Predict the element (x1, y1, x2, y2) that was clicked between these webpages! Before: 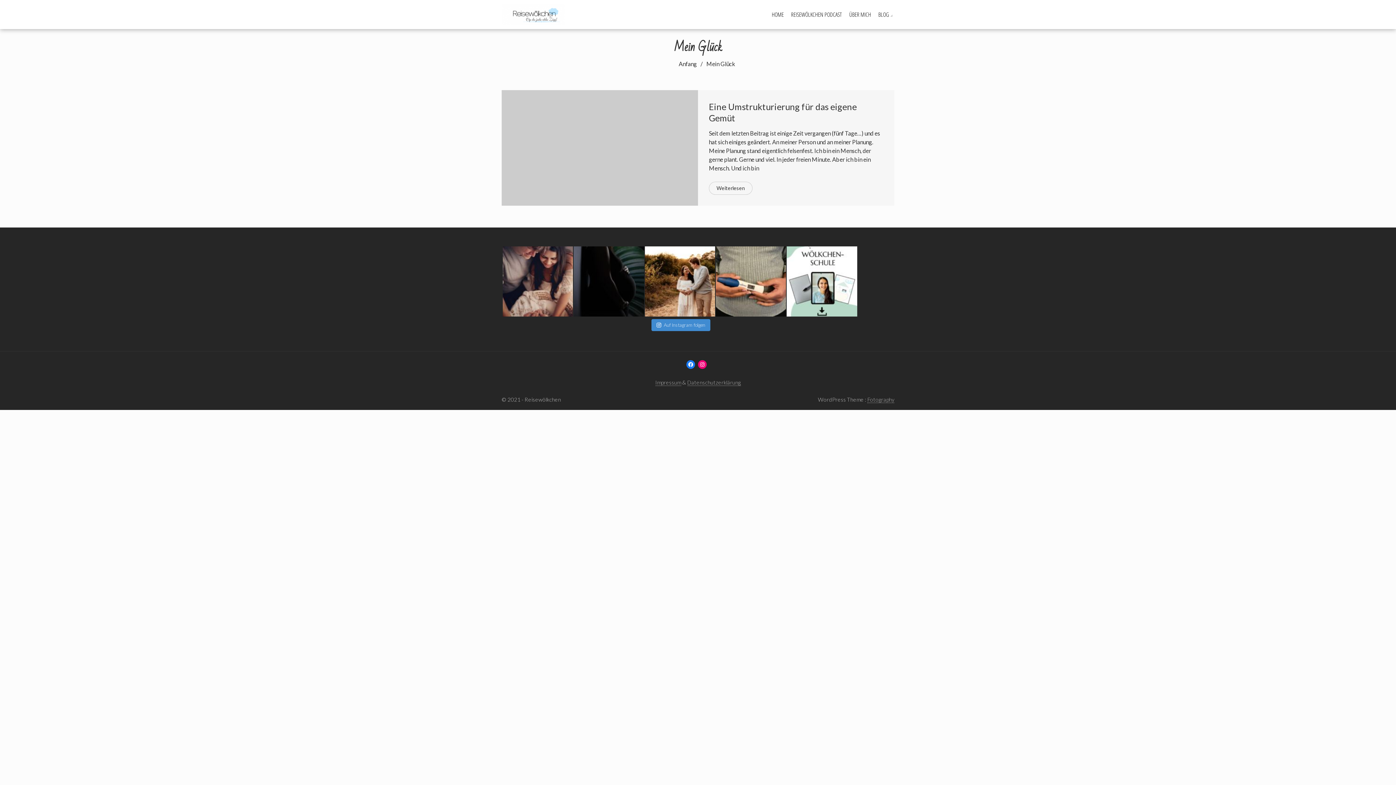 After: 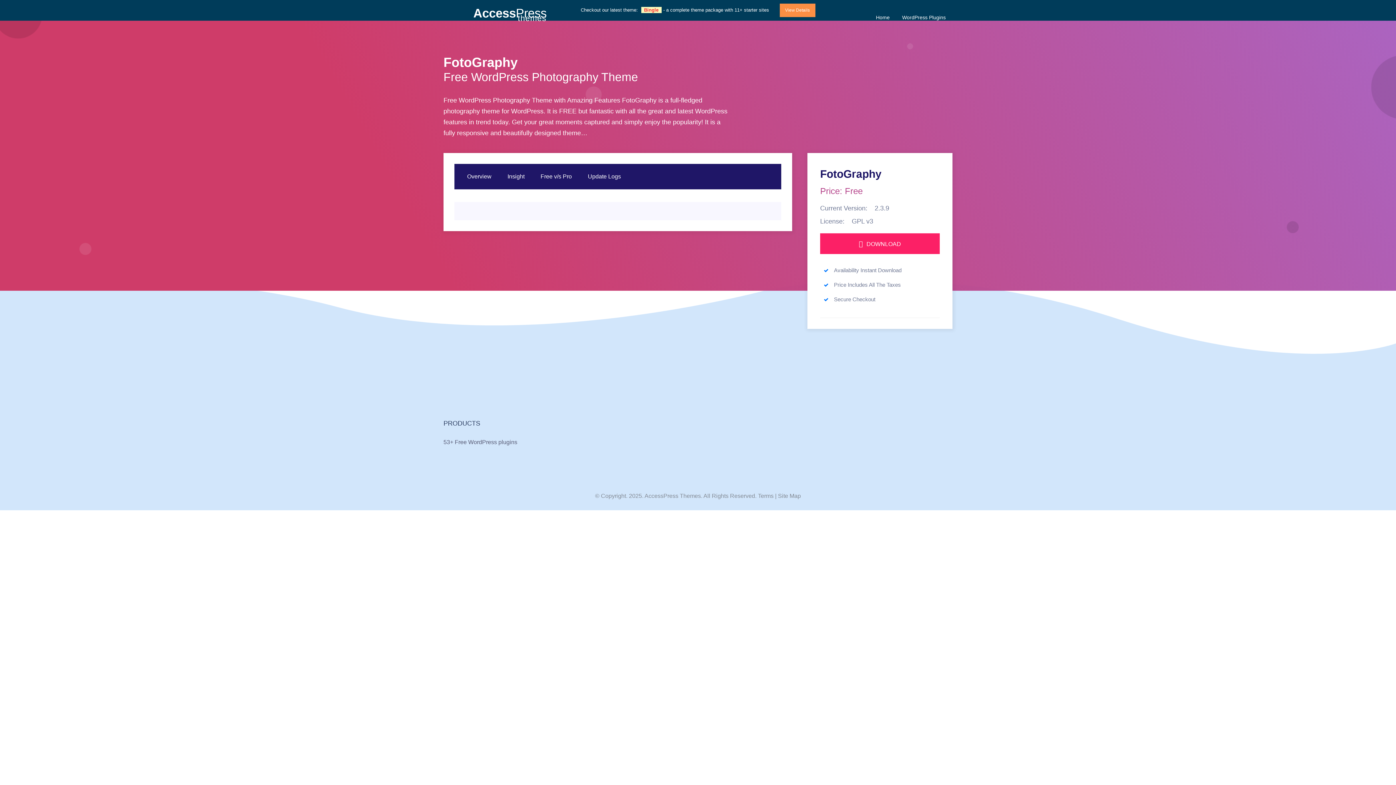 Action: label: Fotography bbox: (867, 396, 894, 403)